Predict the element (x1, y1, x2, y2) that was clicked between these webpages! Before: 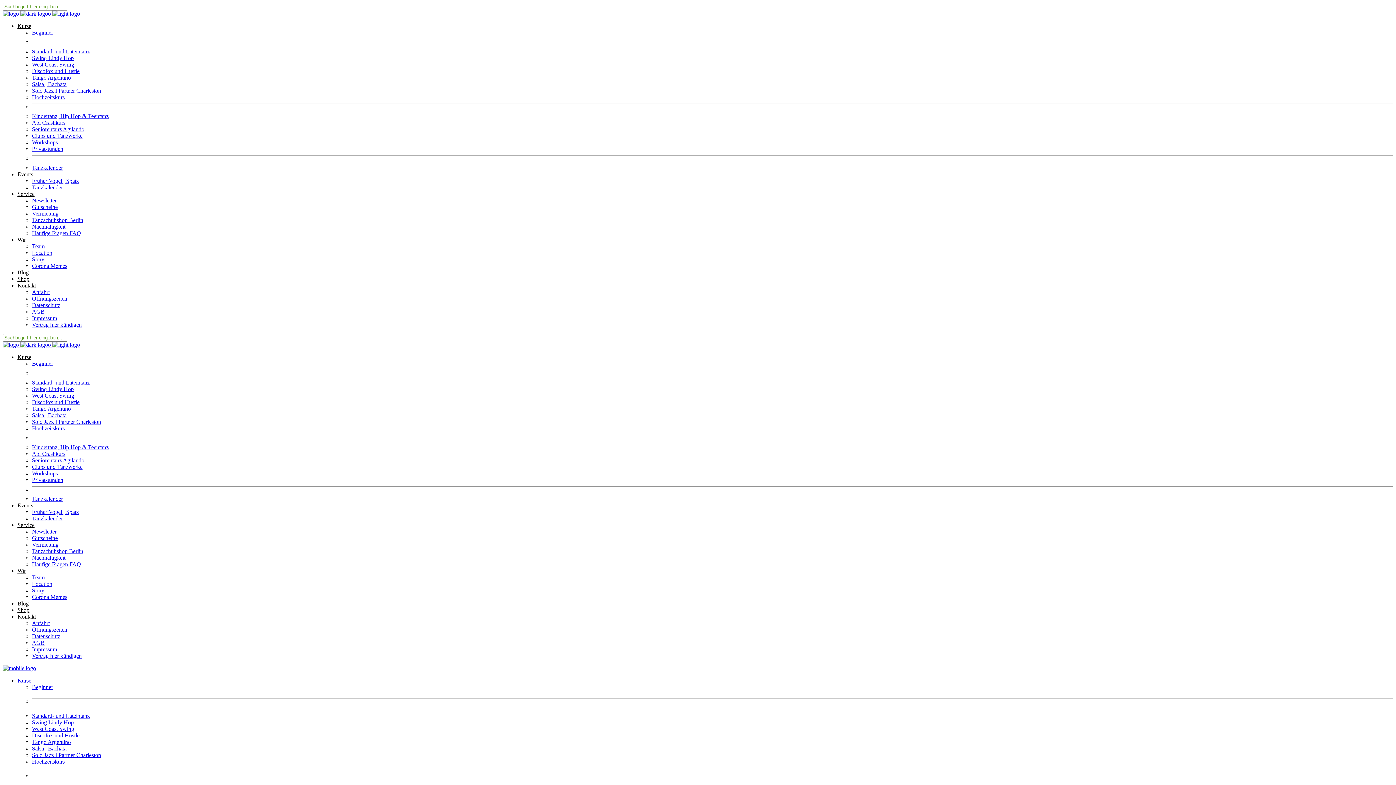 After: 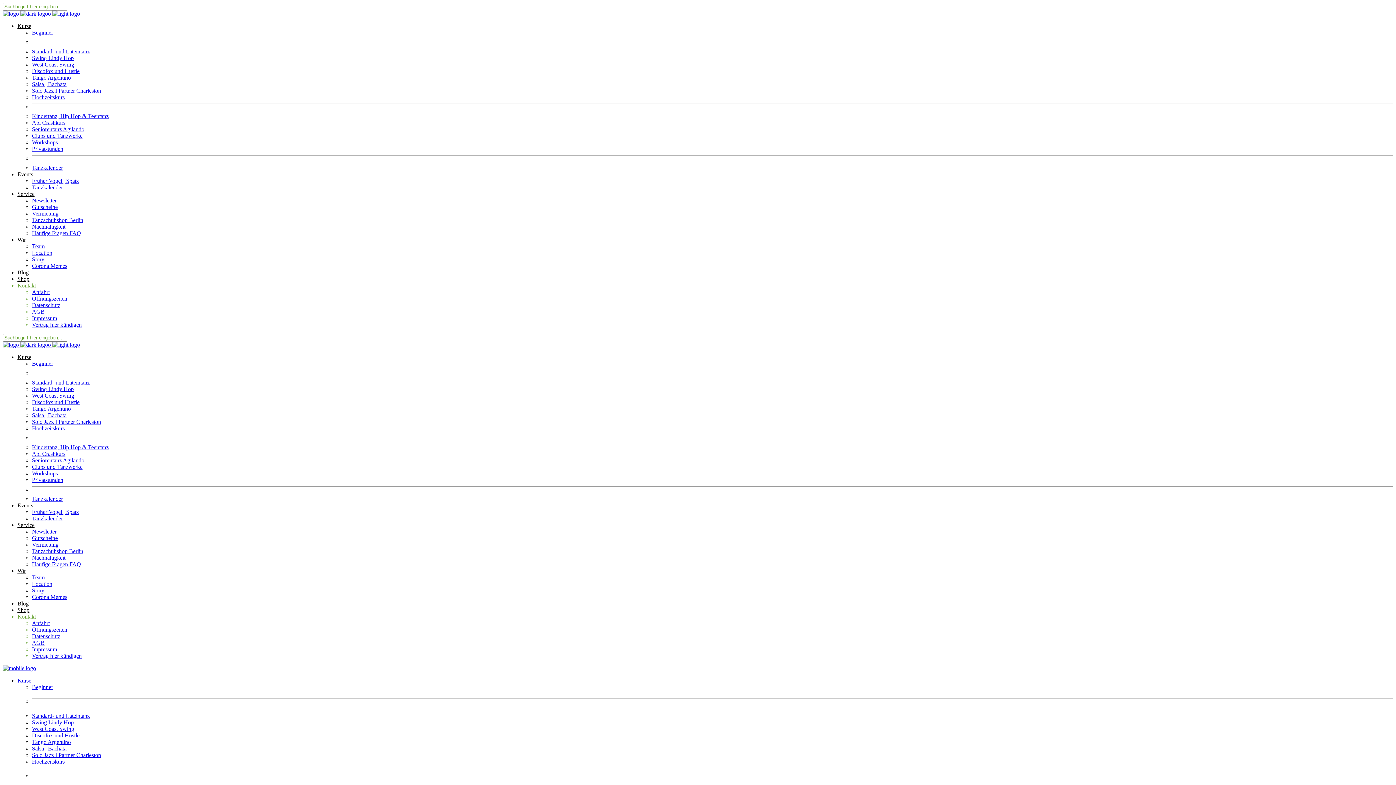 Action: label: Öffnungszeiten bbox: (32, 295, 67, 301)